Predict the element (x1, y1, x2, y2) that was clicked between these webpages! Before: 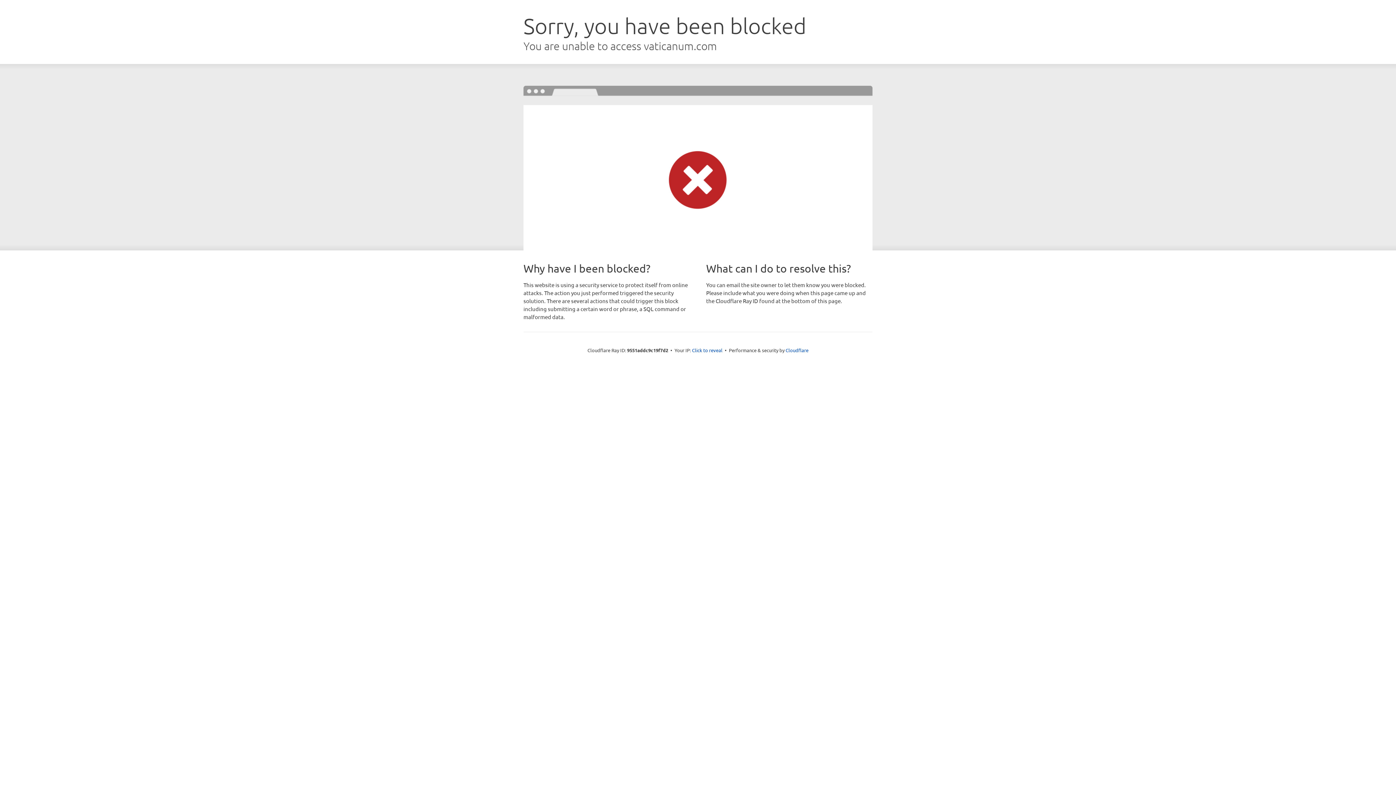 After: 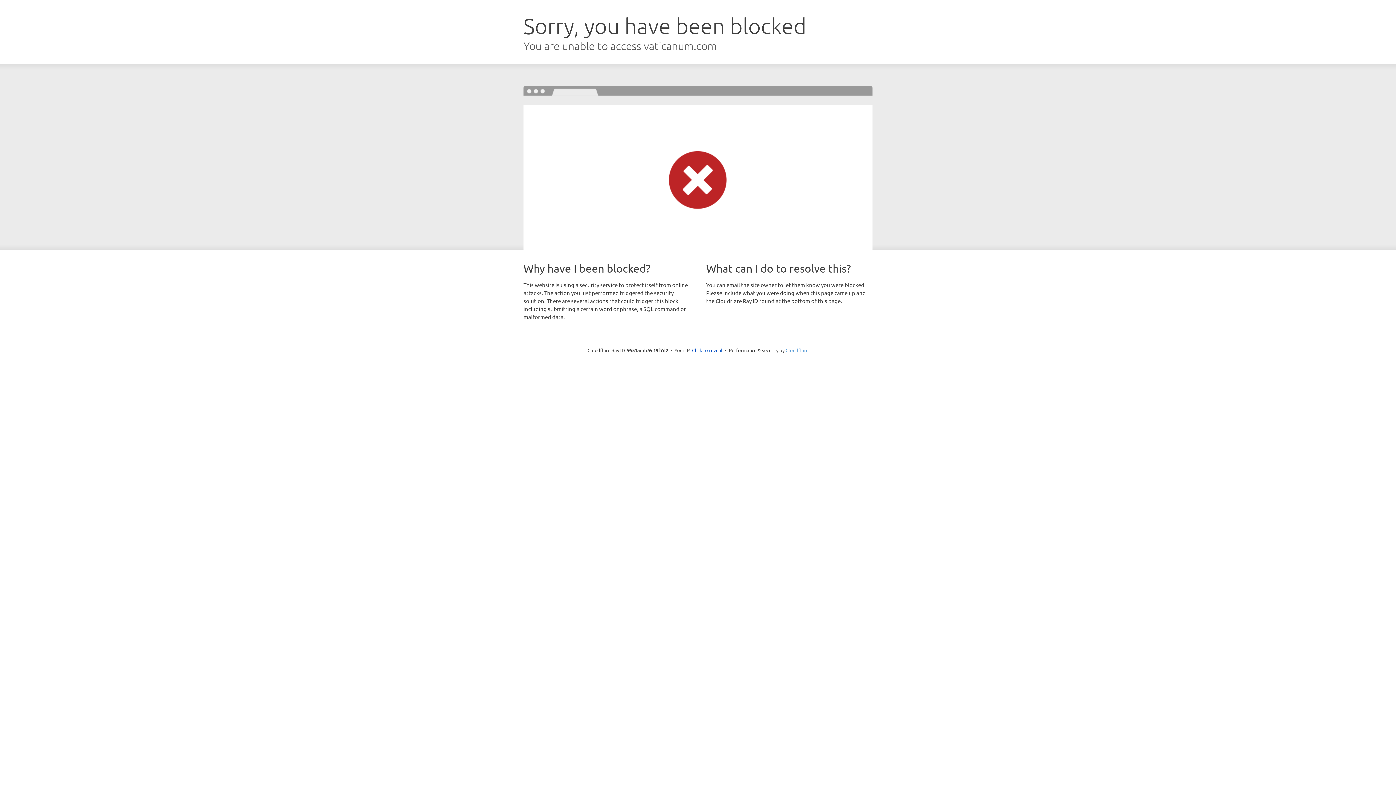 Action: label: Cloudflare bbox: (785, 347, 808, 353)